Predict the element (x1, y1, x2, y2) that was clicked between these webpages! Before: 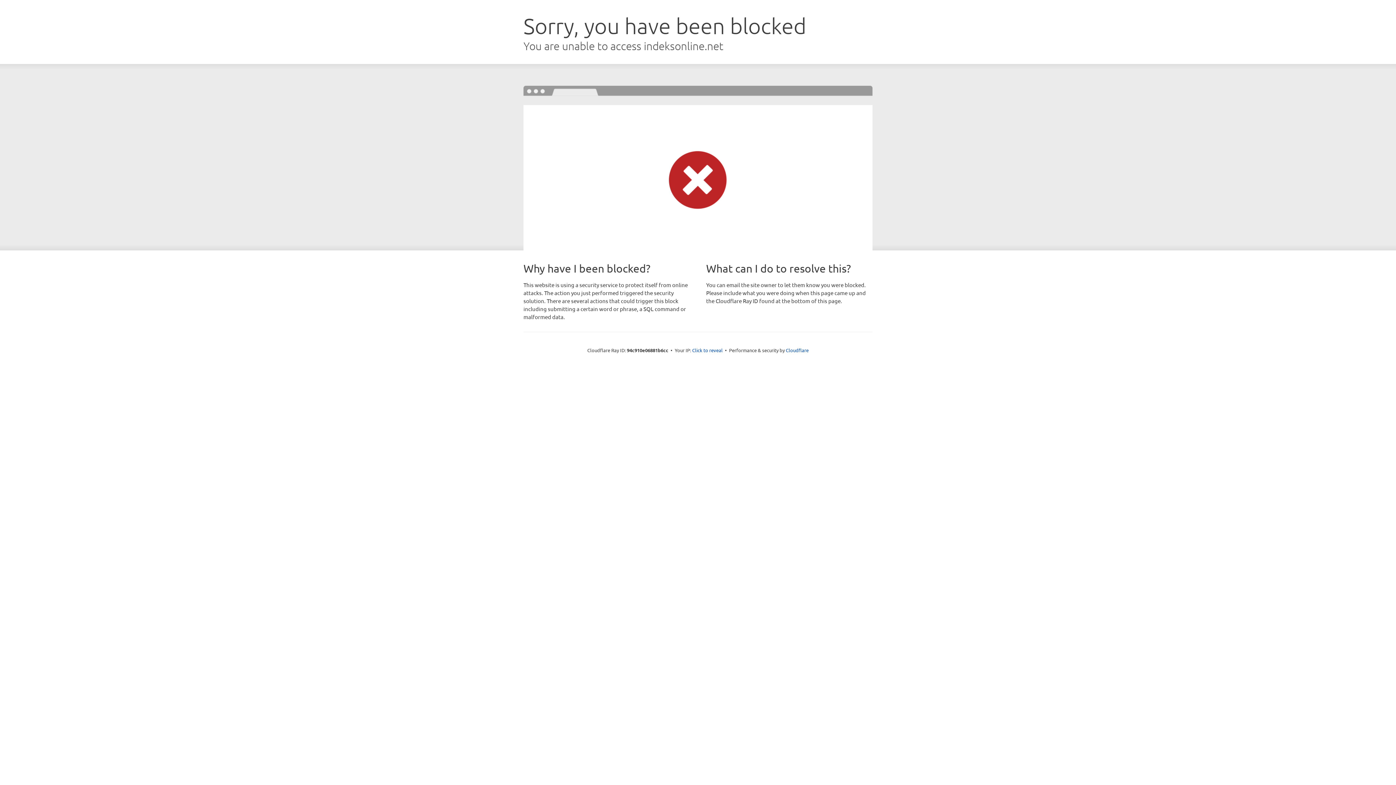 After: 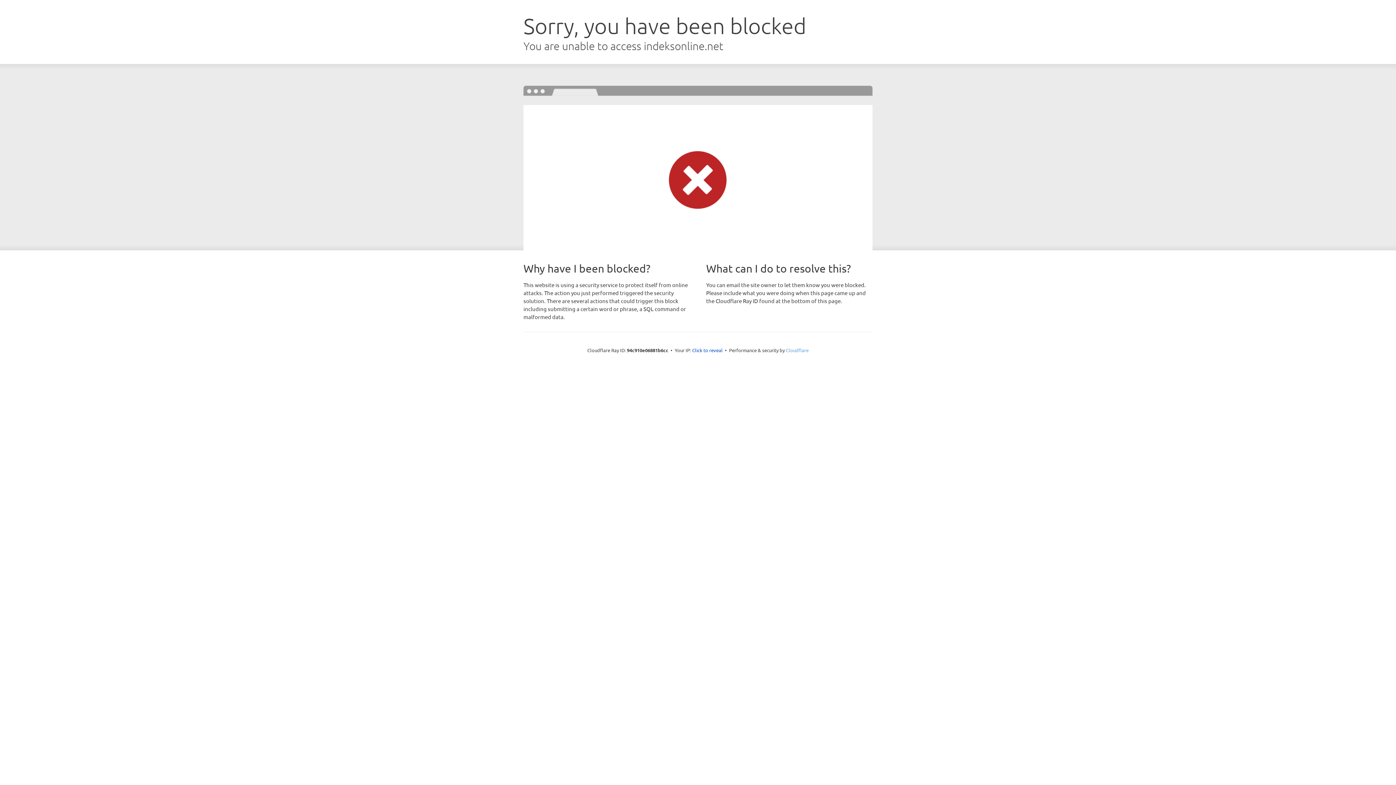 Action: bbox: (786, 347, 808, 353) label: Cloudflare